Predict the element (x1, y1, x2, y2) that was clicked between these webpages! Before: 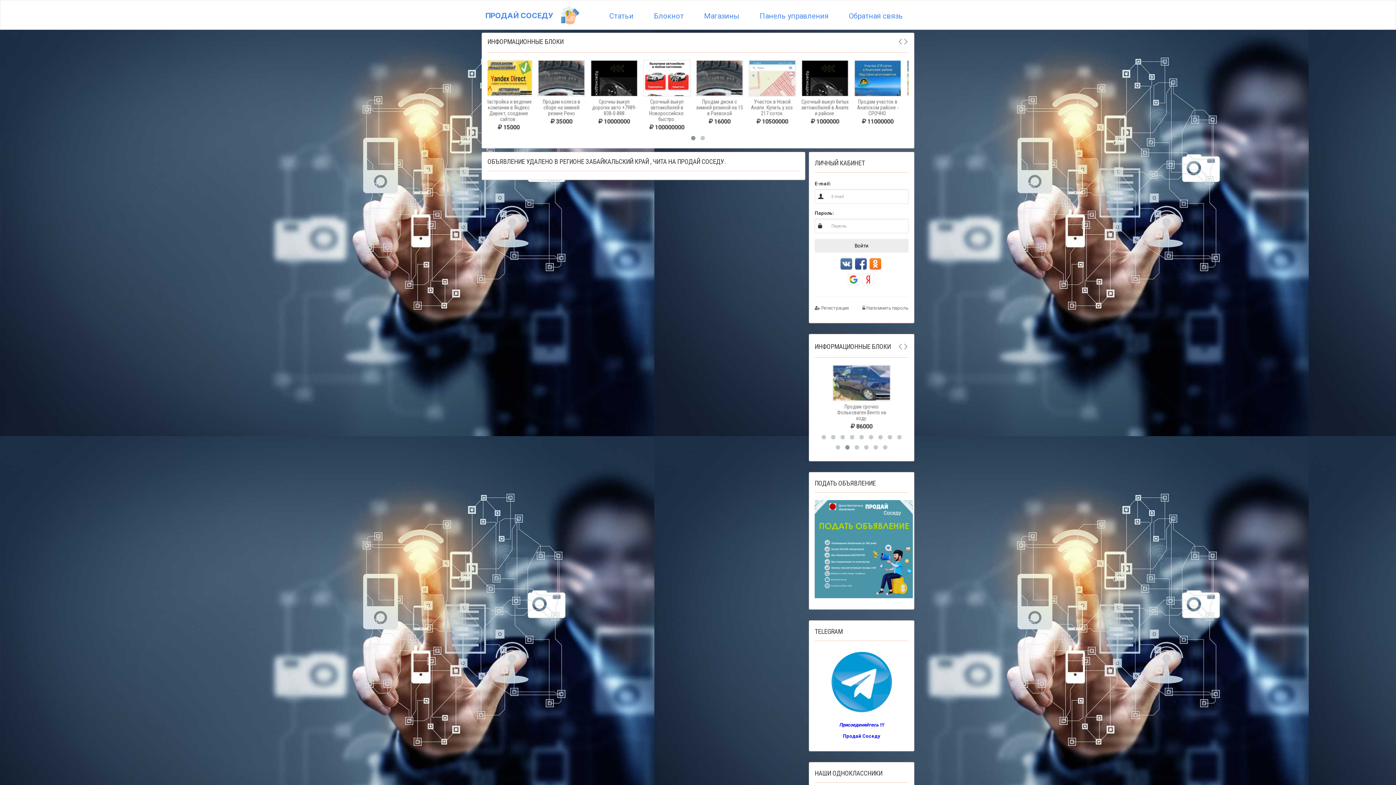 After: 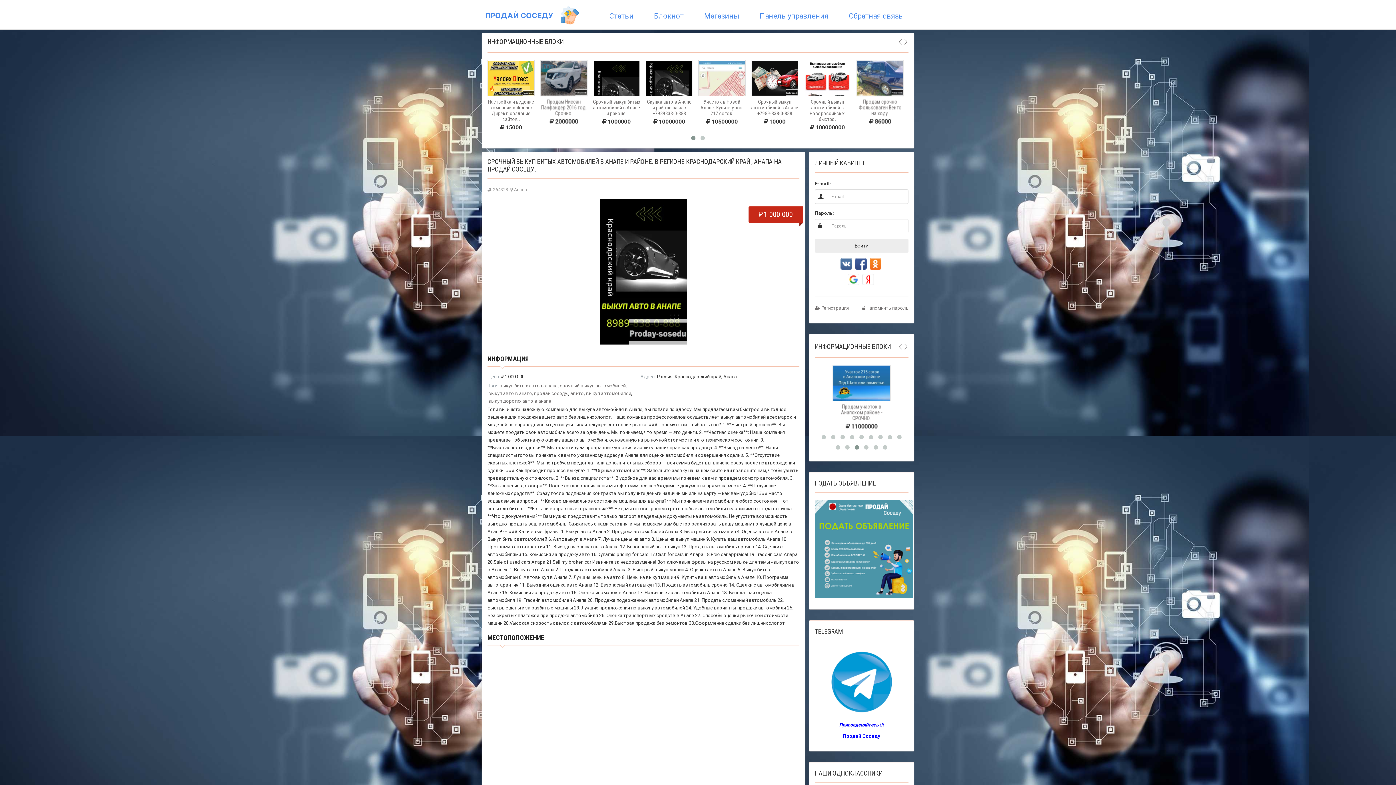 Action: label: Срочный выкуп битых автомобилей в Анапе и районе.
 1000000 bbox: (787, 60, 834, 124)